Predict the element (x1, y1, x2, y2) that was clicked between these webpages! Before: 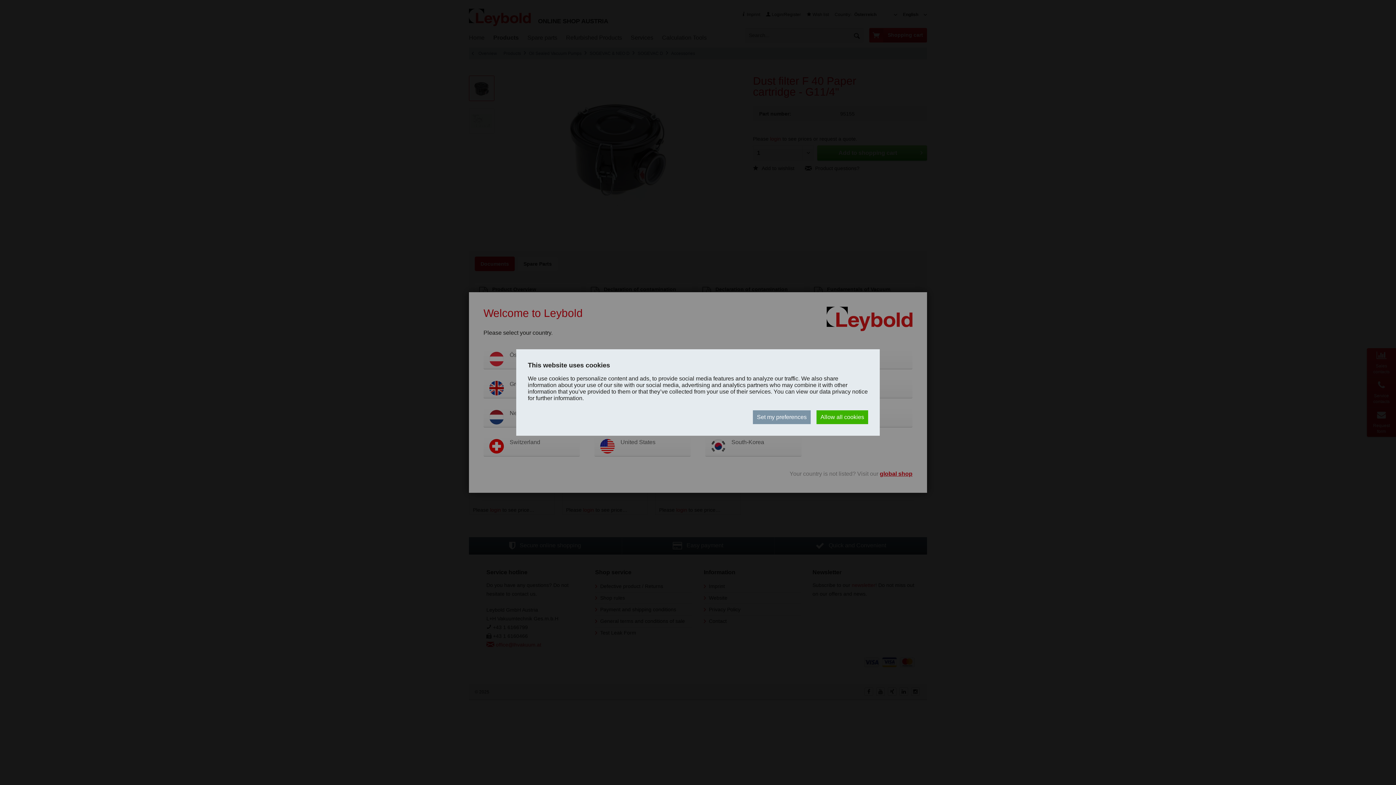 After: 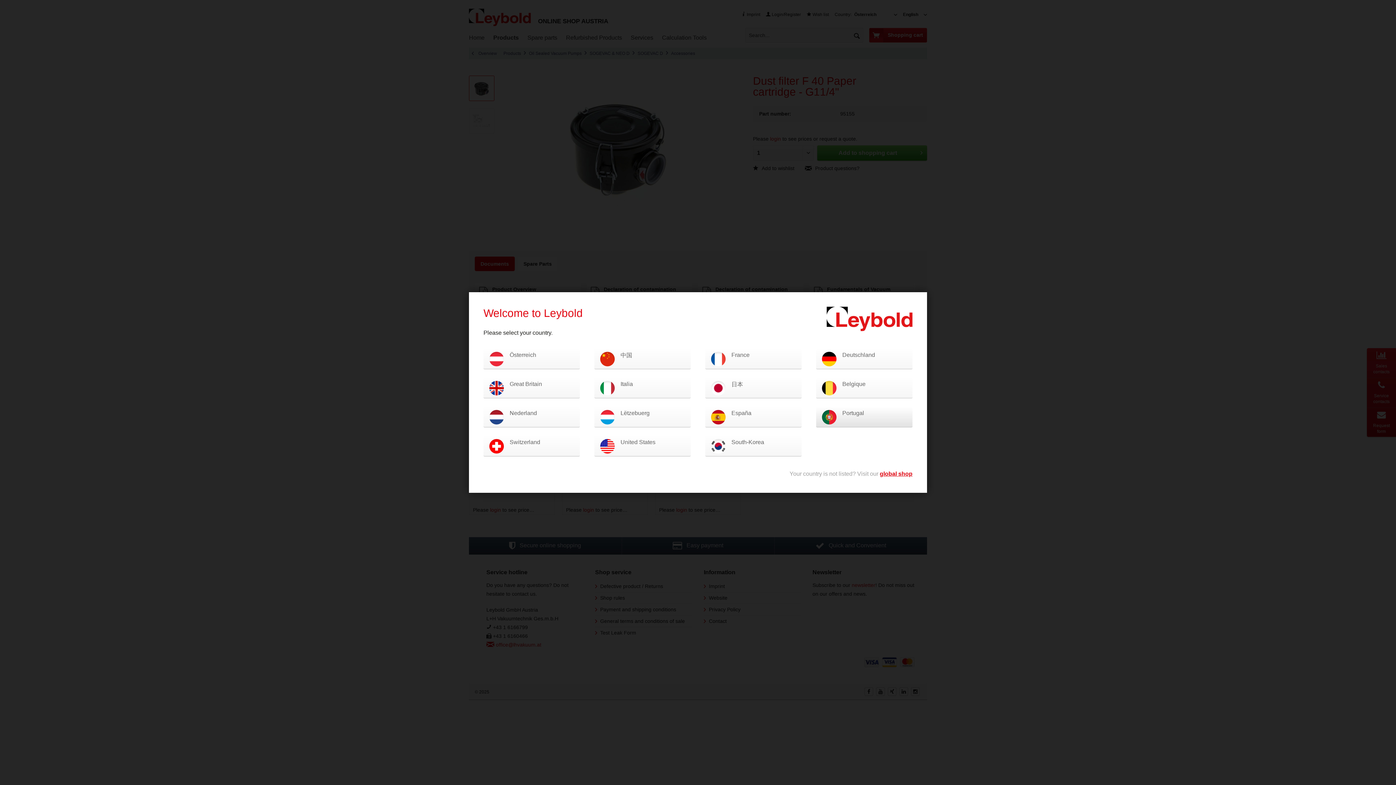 Action: label: Allow all cookies bbox: (816, 410, 868, 424)